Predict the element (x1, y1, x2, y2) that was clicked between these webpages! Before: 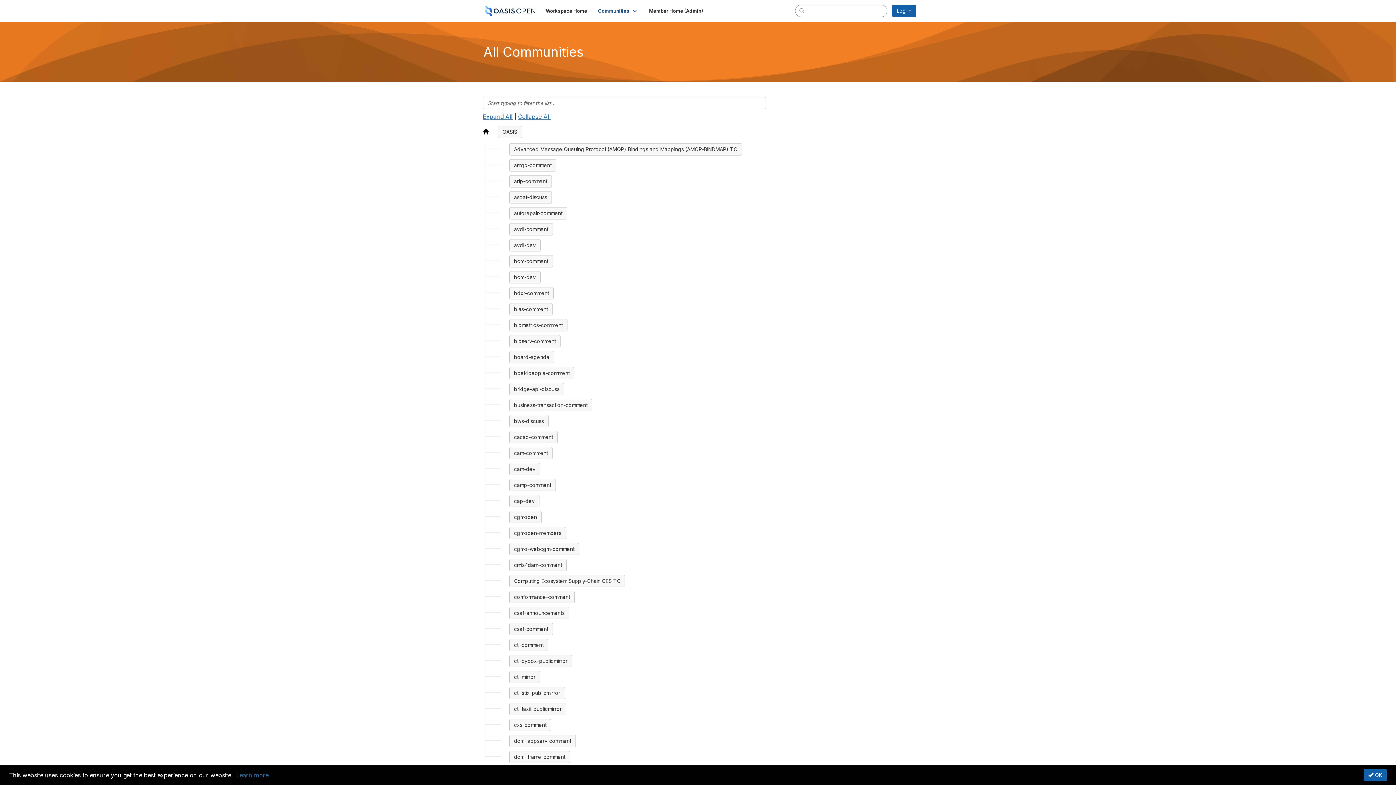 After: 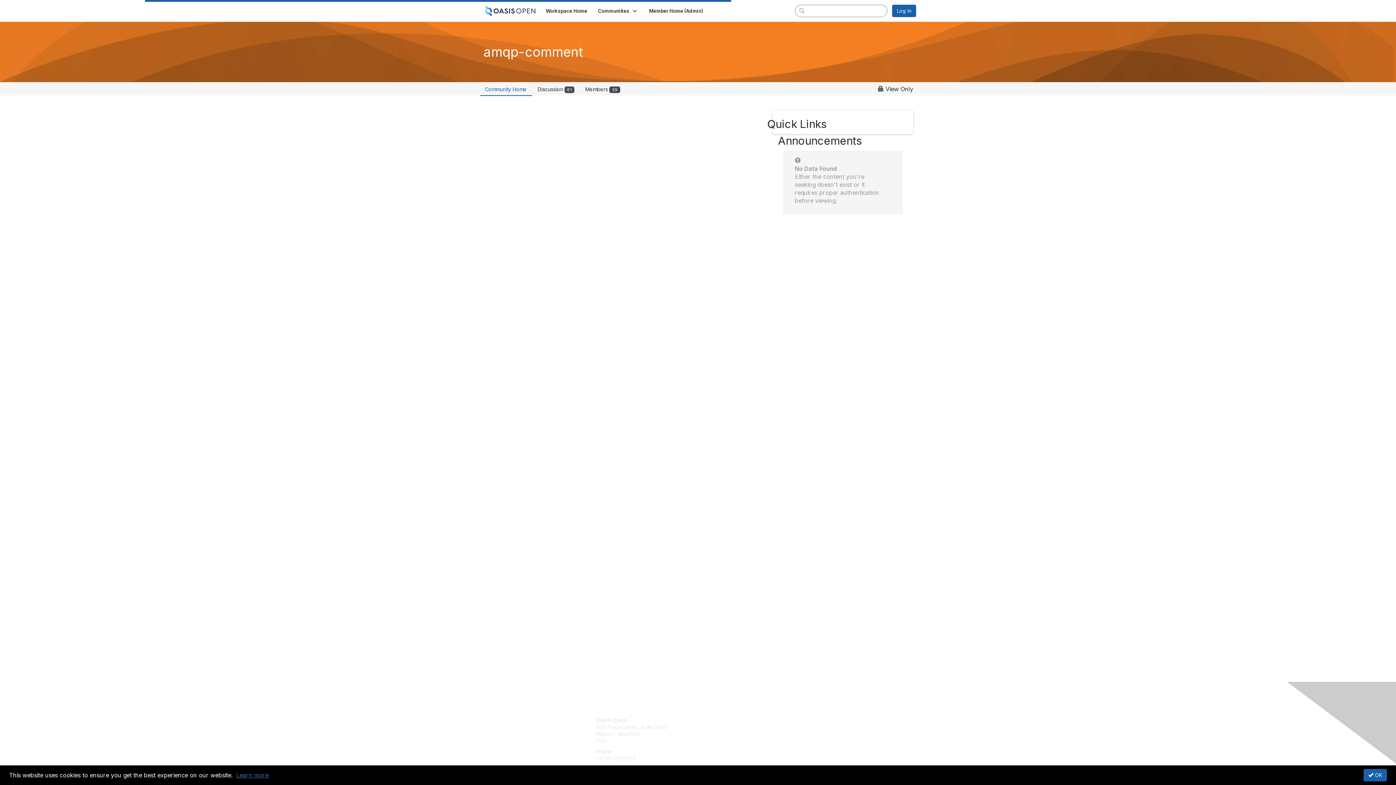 Action: label: amqp-comment bbox: (509, 159, 556, 171)